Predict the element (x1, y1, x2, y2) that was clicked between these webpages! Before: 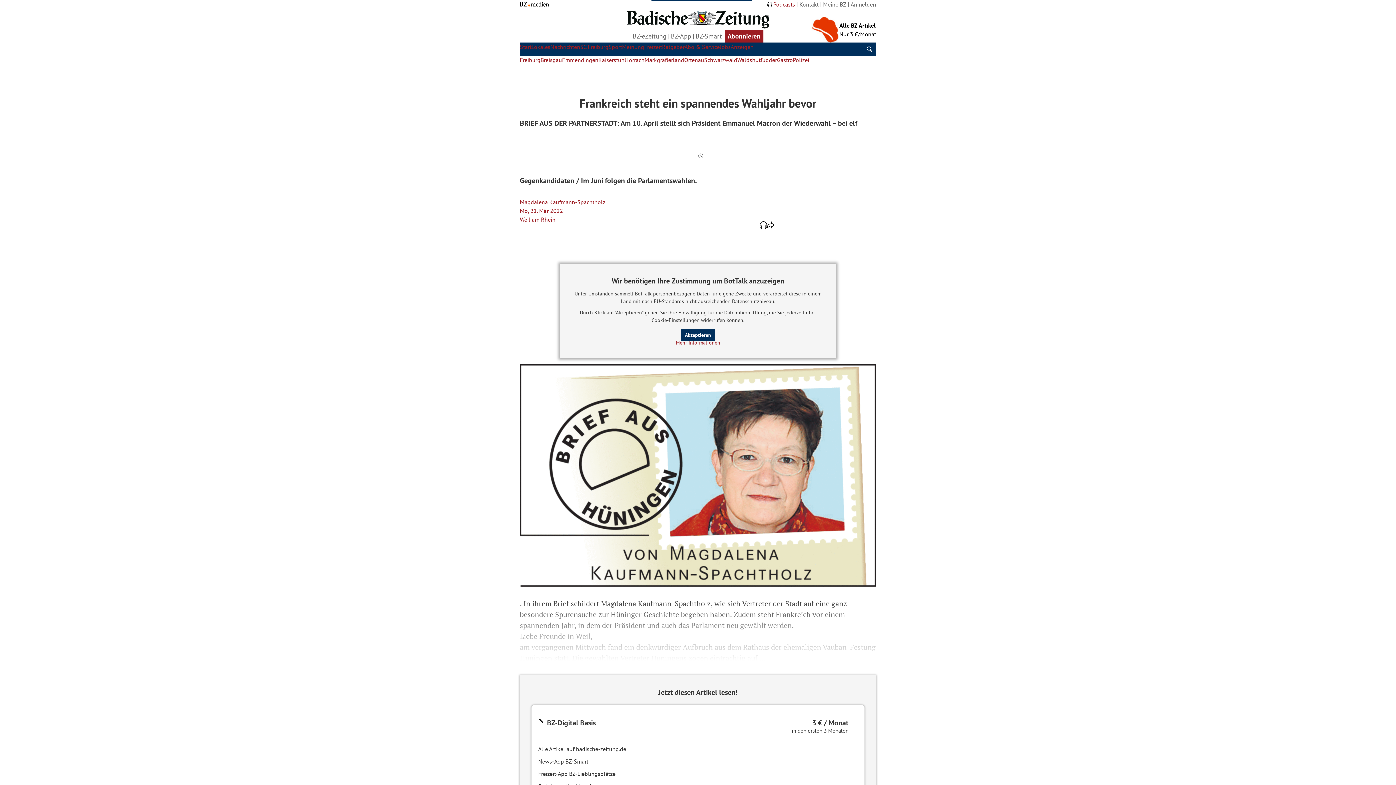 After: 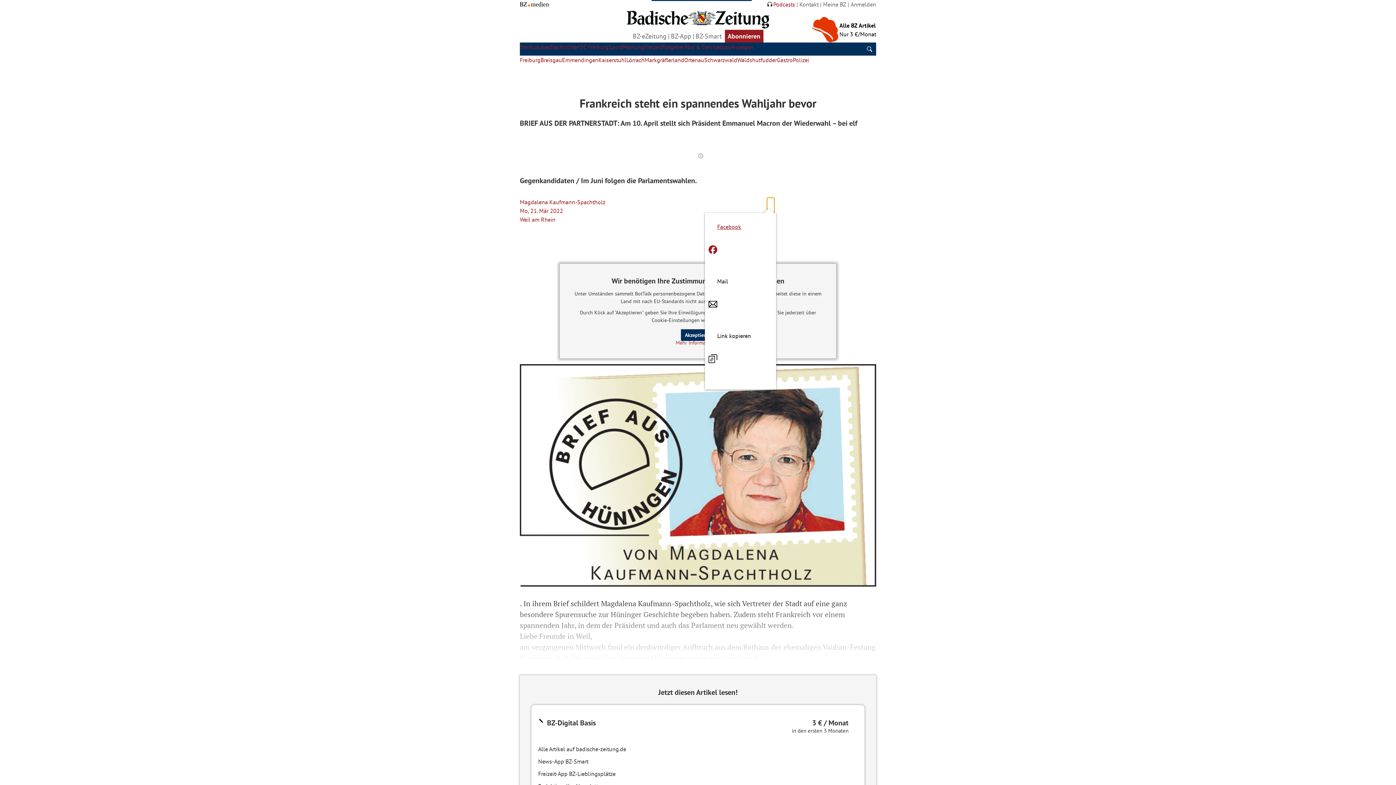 Action: bbox: (767, 197, 774, 252) label: Artikel teilen